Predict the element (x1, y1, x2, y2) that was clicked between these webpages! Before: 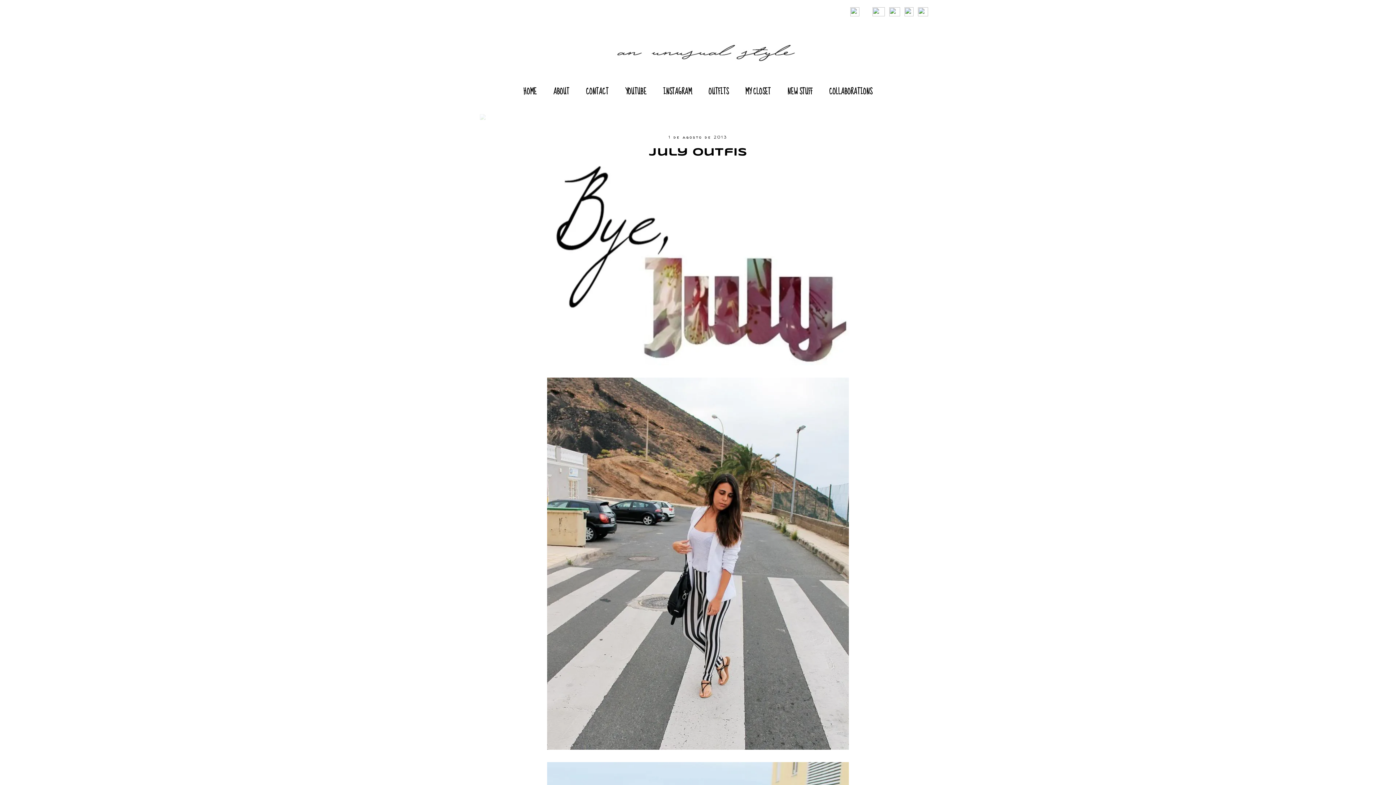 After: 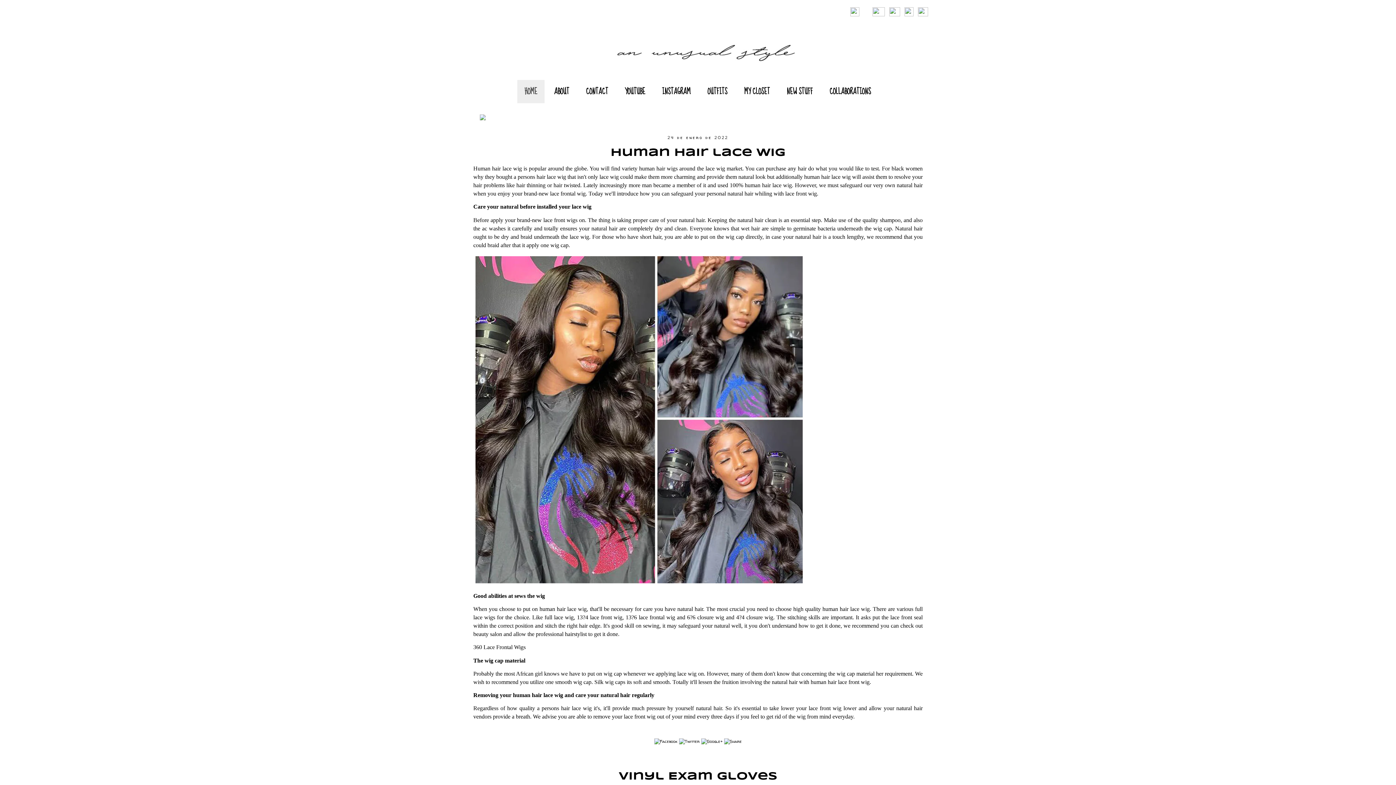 Action: bbox: (472, 25, 872, 80)